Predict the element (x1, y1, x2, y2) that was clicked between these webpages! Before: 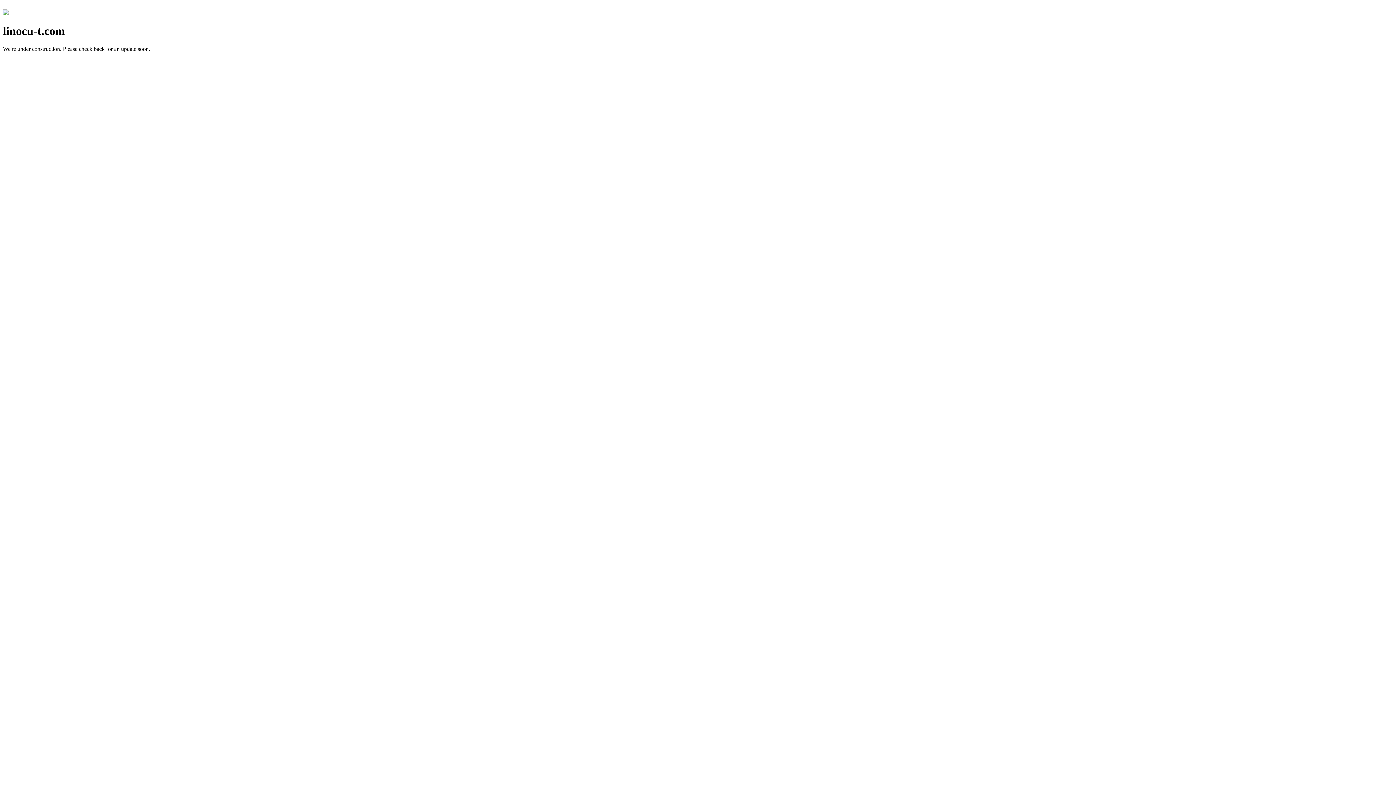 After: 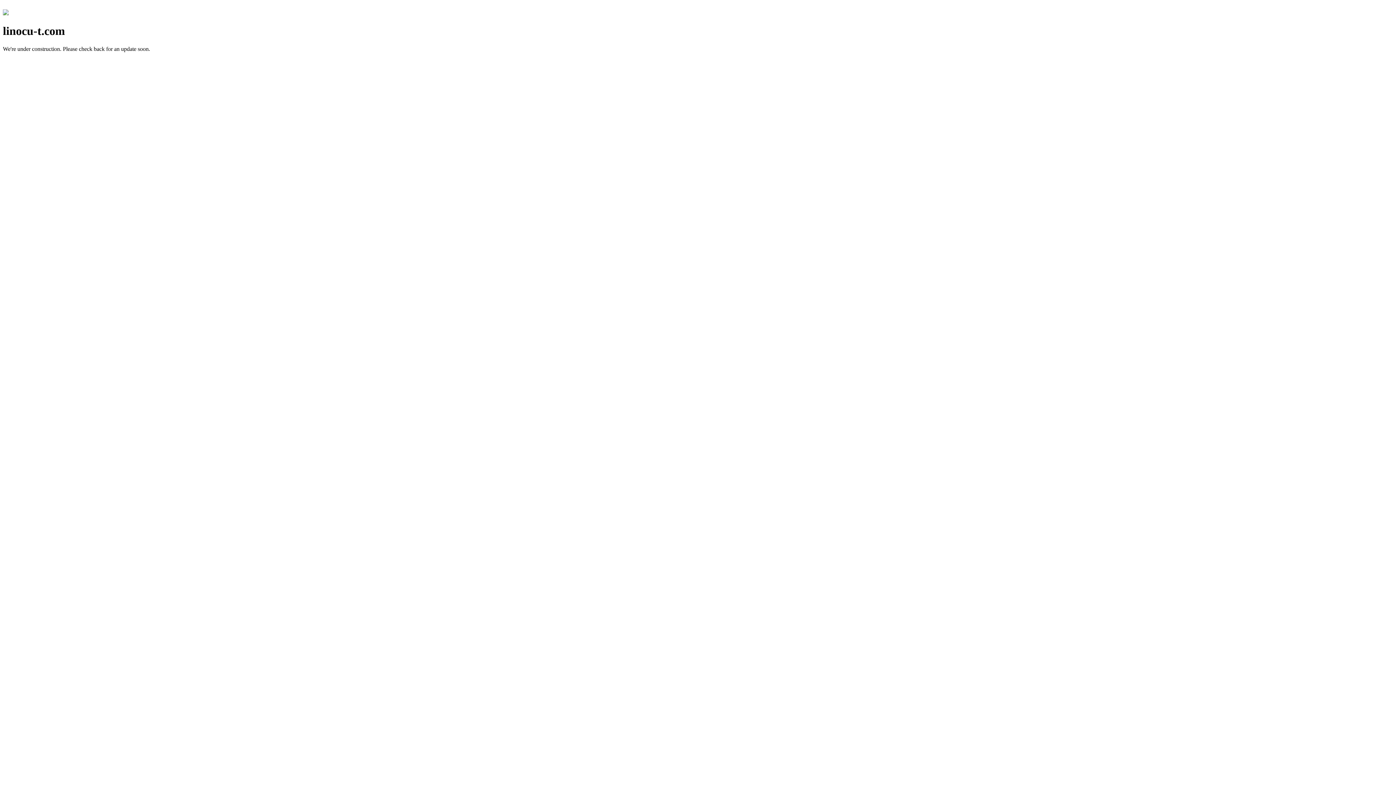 Action: bbox: (2, 10, 8, 16)